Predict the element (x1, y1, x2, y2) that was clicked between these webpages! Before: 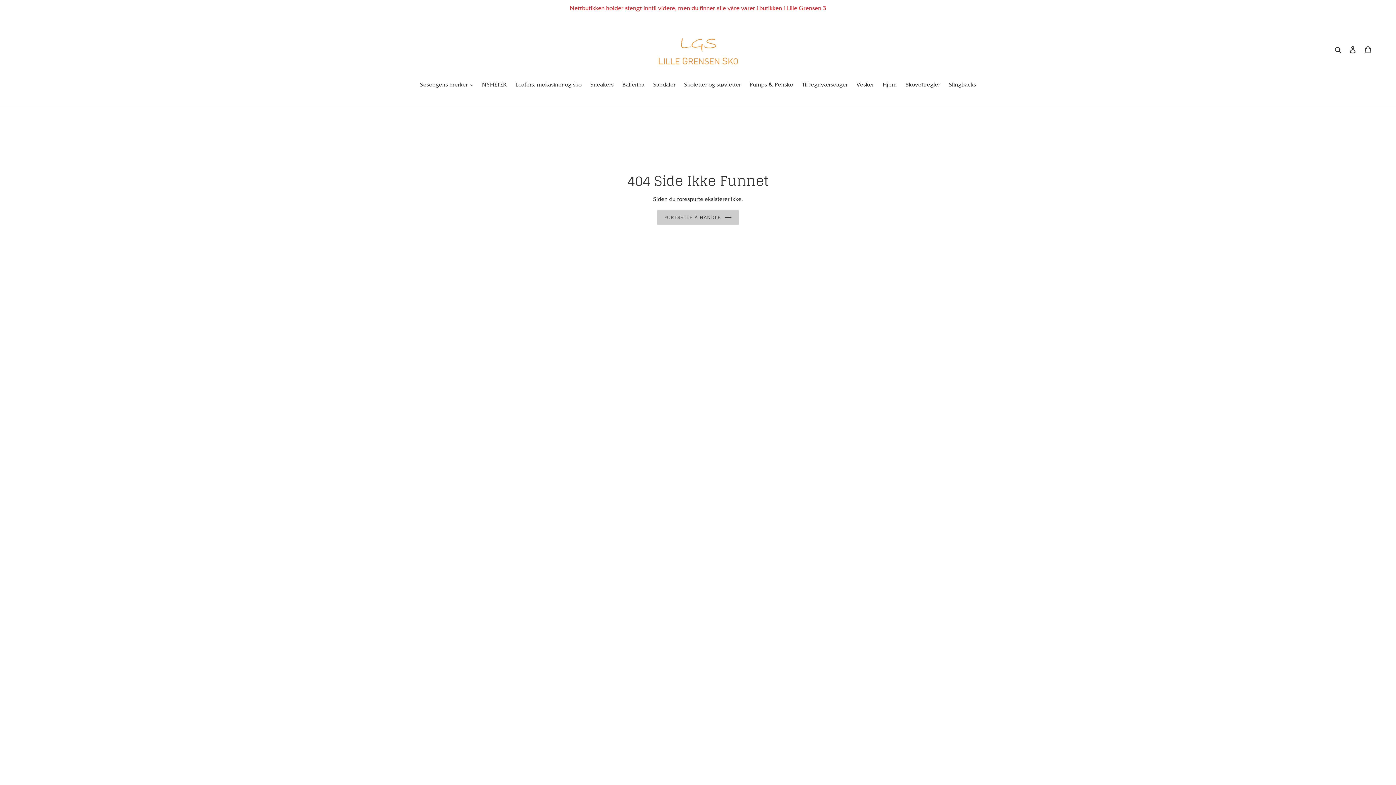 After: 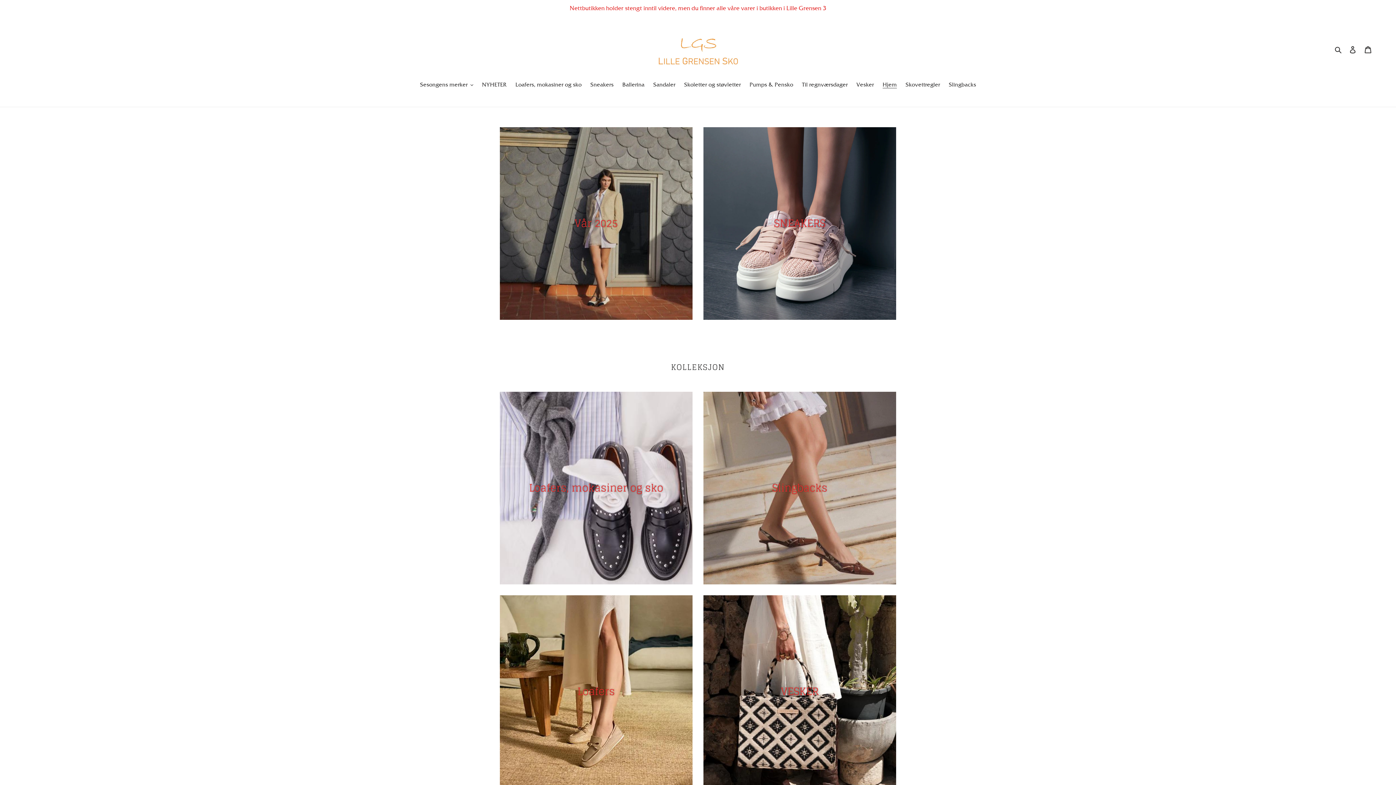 Action: label: Hjem bbox: (879, 80, 900, 89)